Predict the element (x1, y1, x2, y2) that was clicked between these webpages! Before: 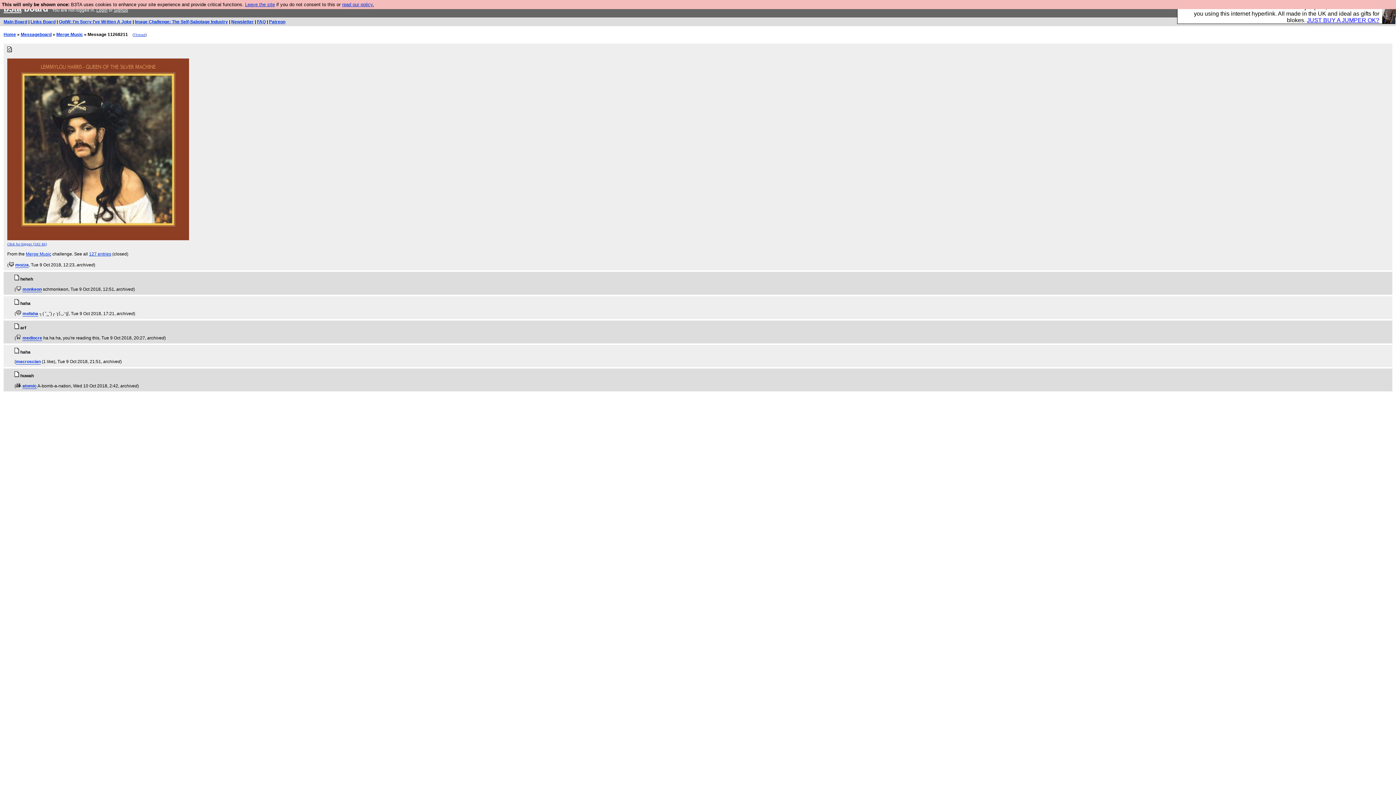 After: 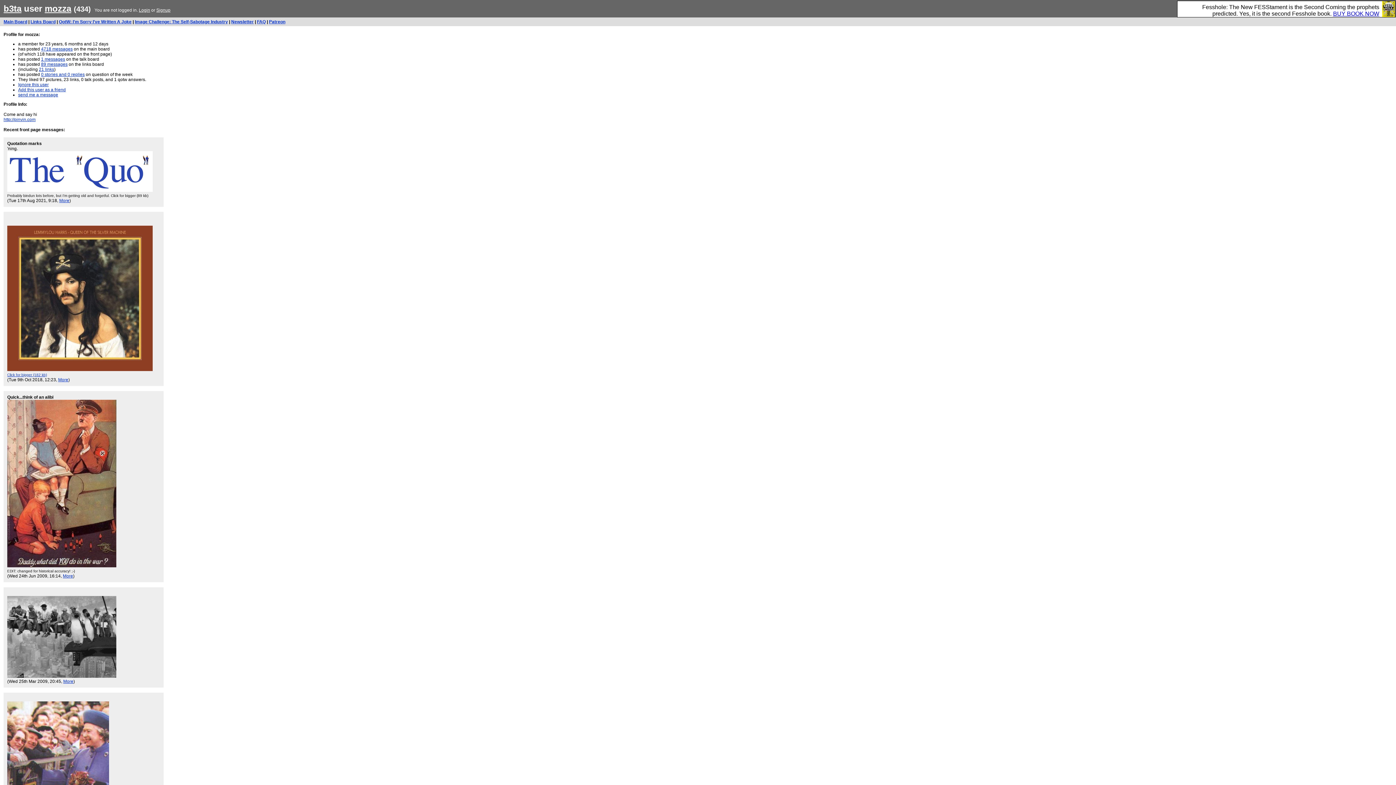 Action: label: mozza bbox: (15, 262, 28, 268)